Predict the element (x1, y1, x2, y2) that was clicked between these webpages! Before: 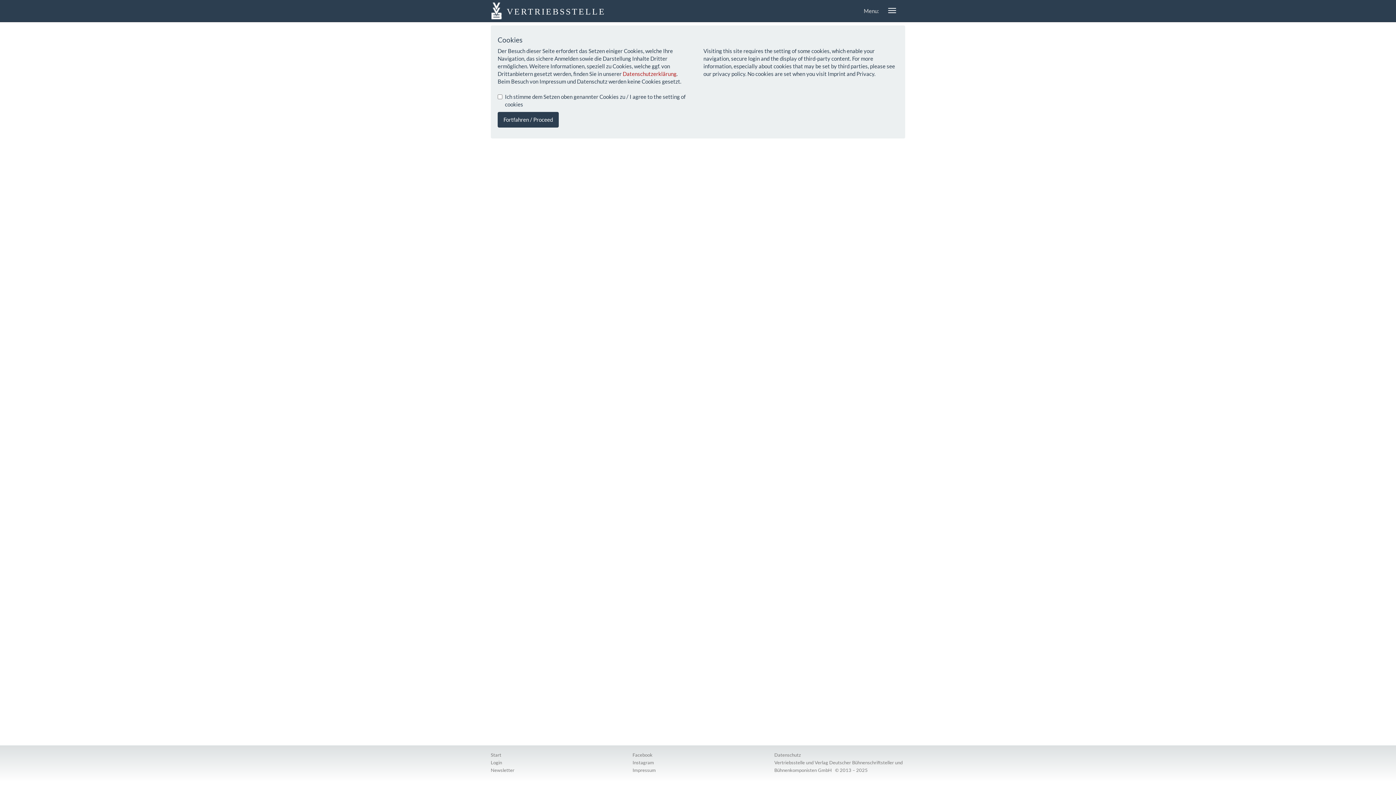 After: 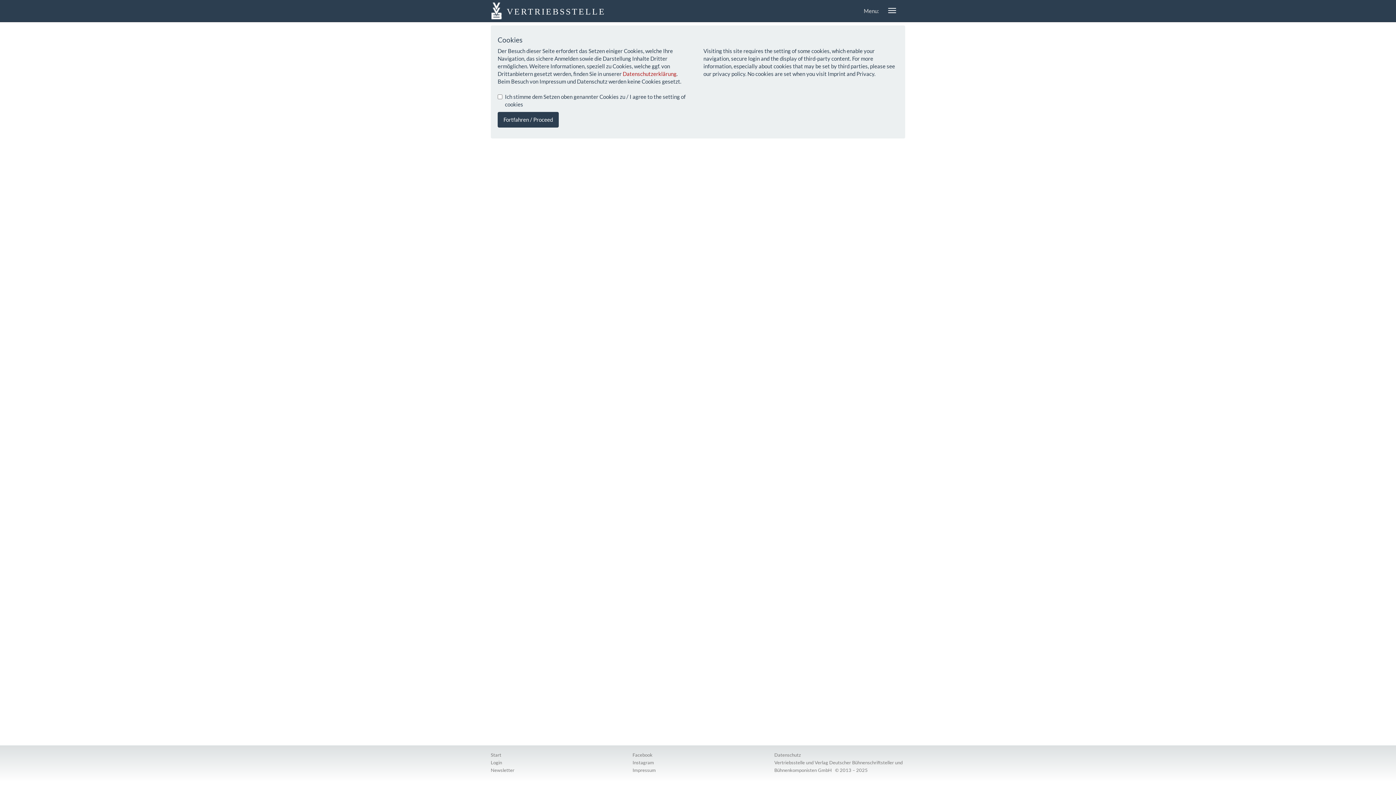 Action: bbox: (490, 751, 501, 758) label: Start